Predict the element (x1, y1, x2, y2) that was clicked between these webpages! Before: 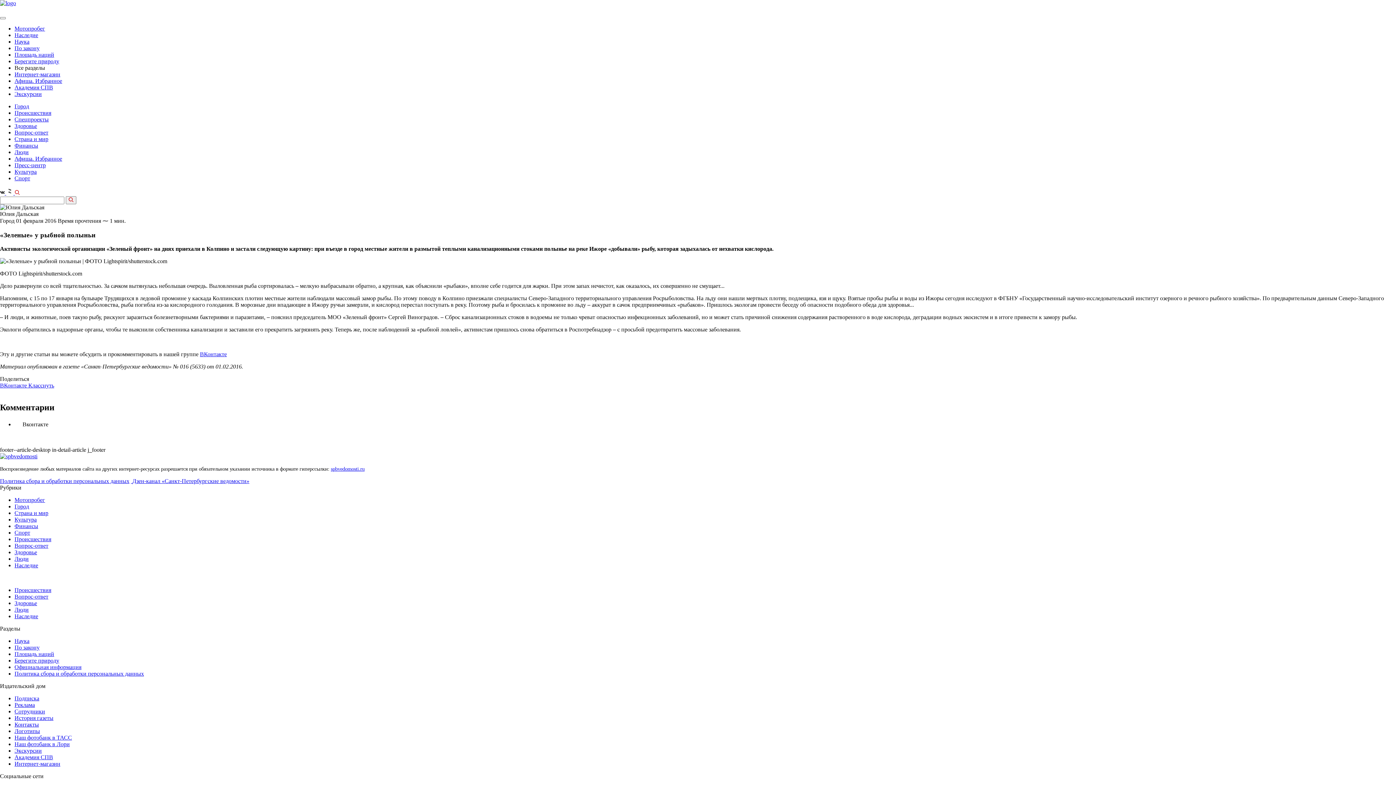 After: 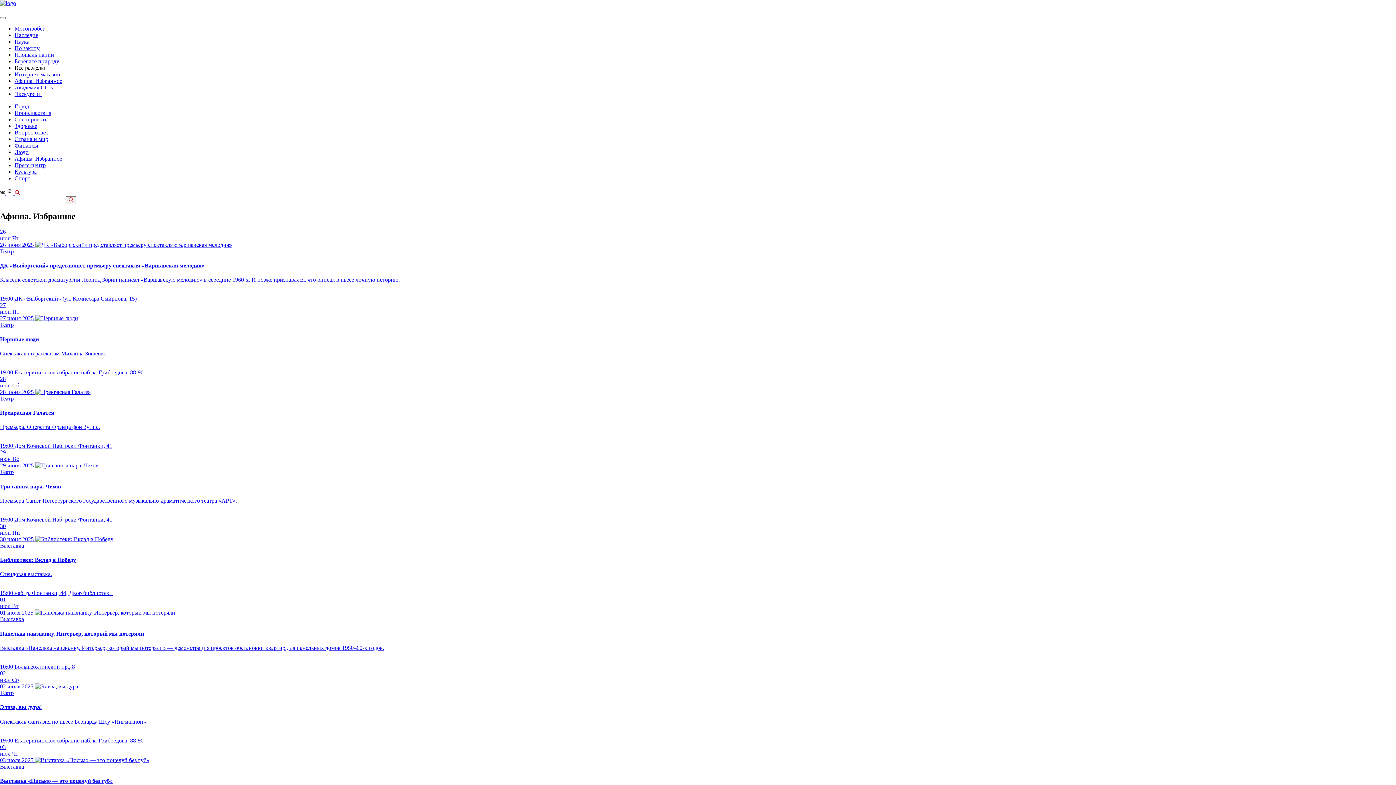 Action: label: Афиша. Избранное bbox: (14, 77, 62, 84)